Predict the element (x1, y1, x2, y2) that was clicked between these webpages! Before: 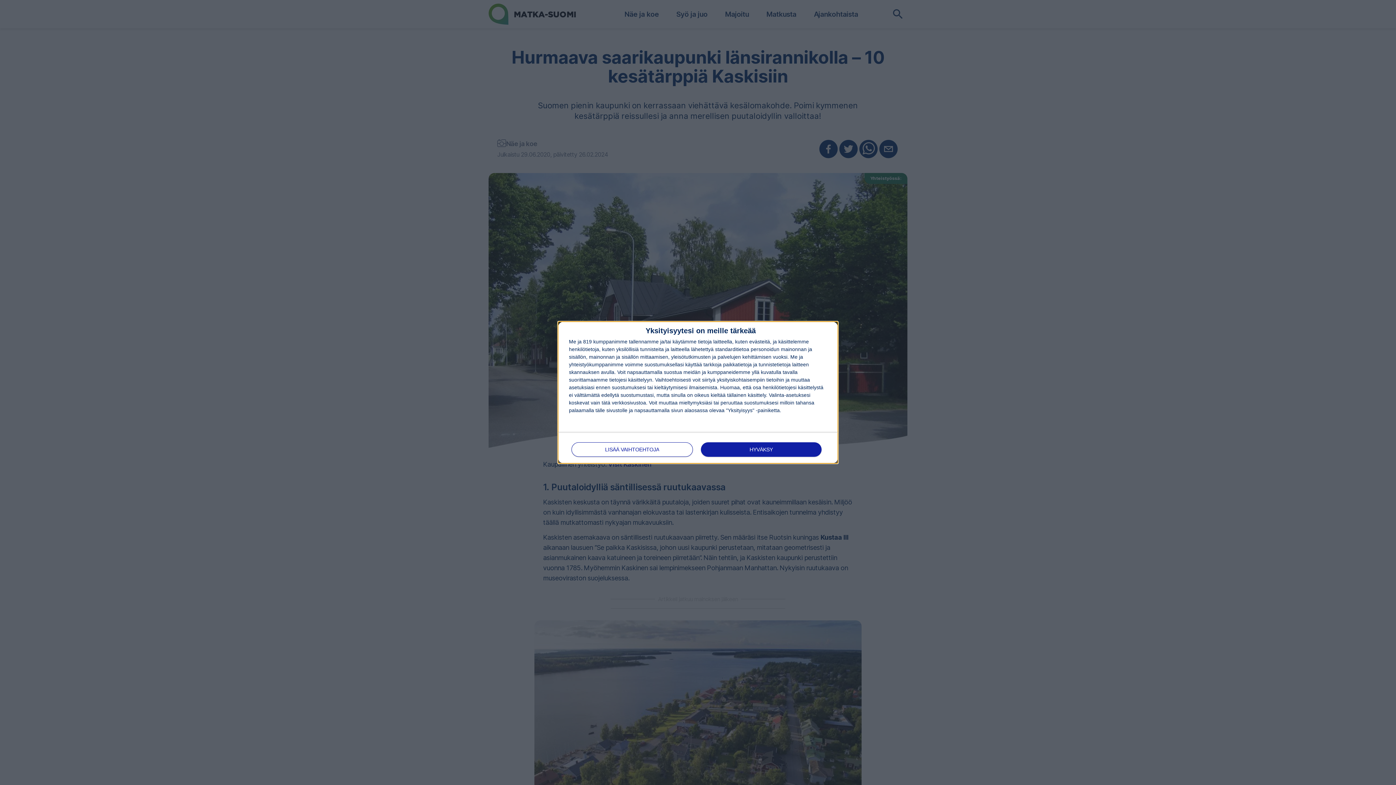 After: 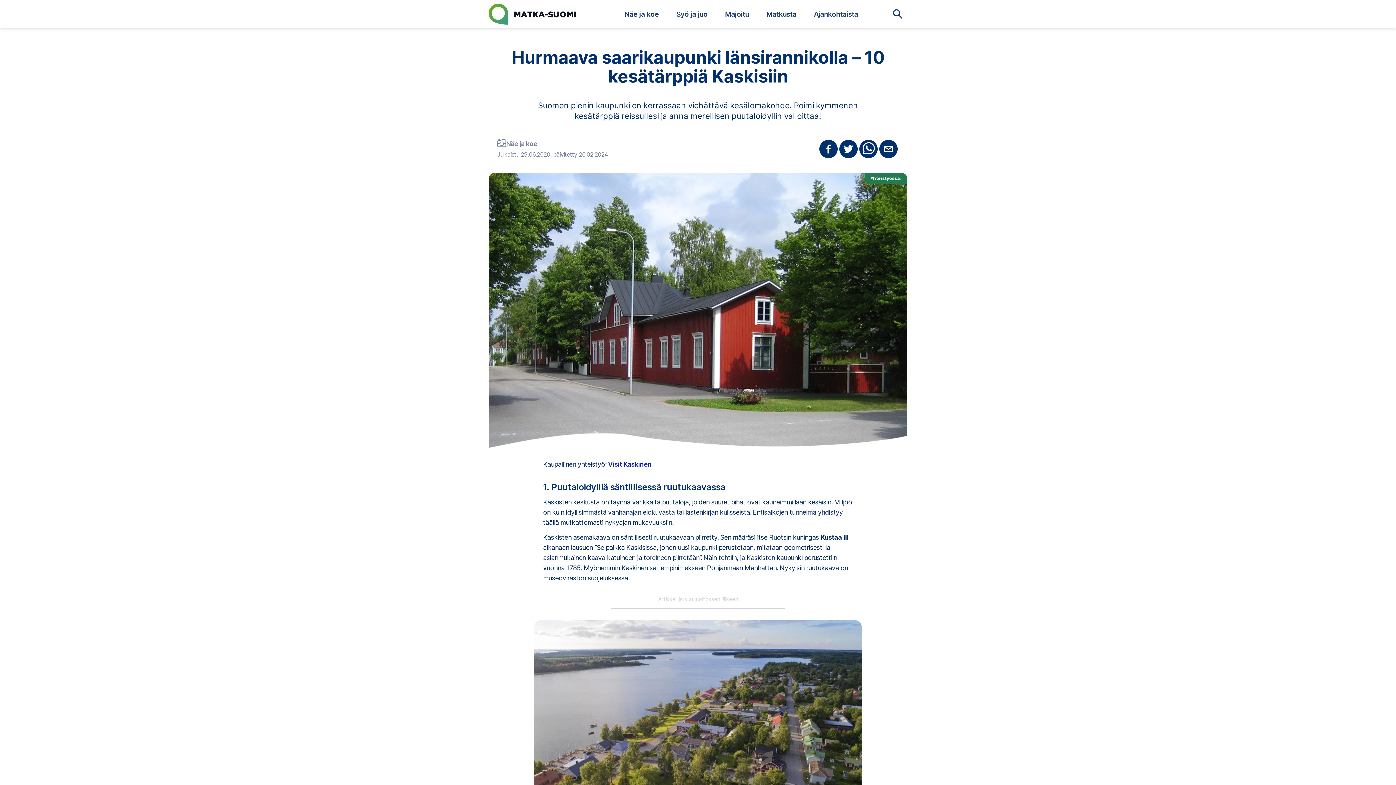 Action: bbox: (701, 442, 821, 456) label: HYVÄKSY